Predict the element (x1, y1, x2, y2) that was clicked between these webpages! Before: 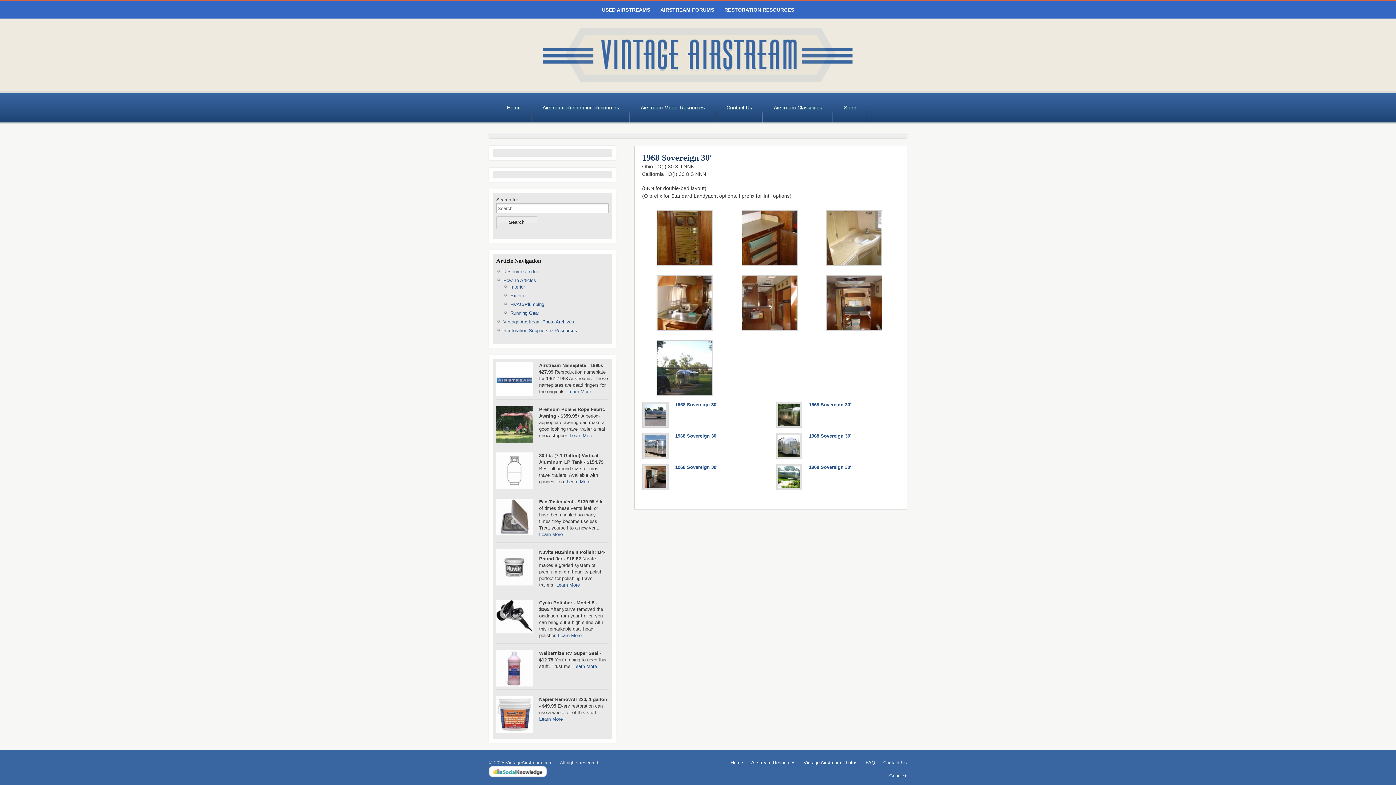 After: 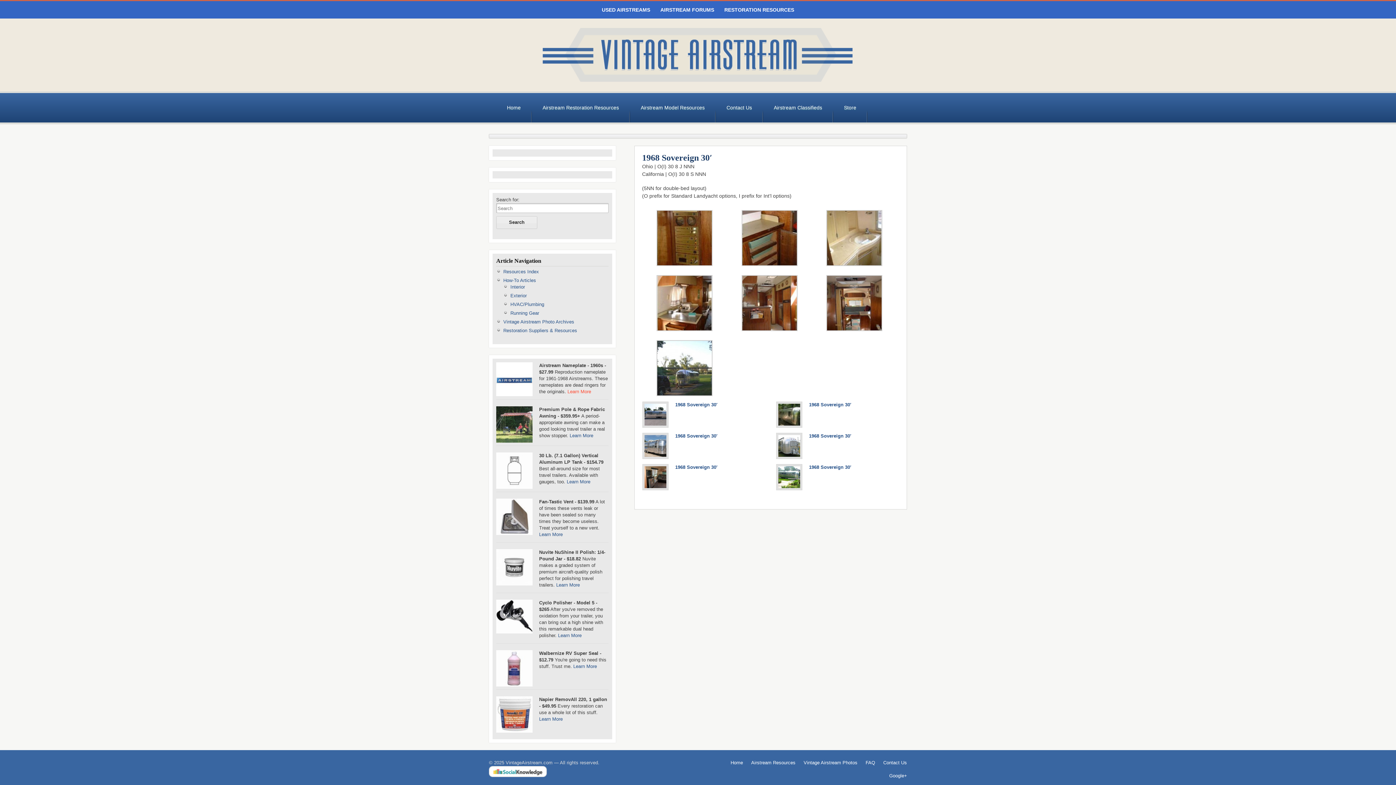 Action: label: Learn More bbox: (567, 389, 591, 394)